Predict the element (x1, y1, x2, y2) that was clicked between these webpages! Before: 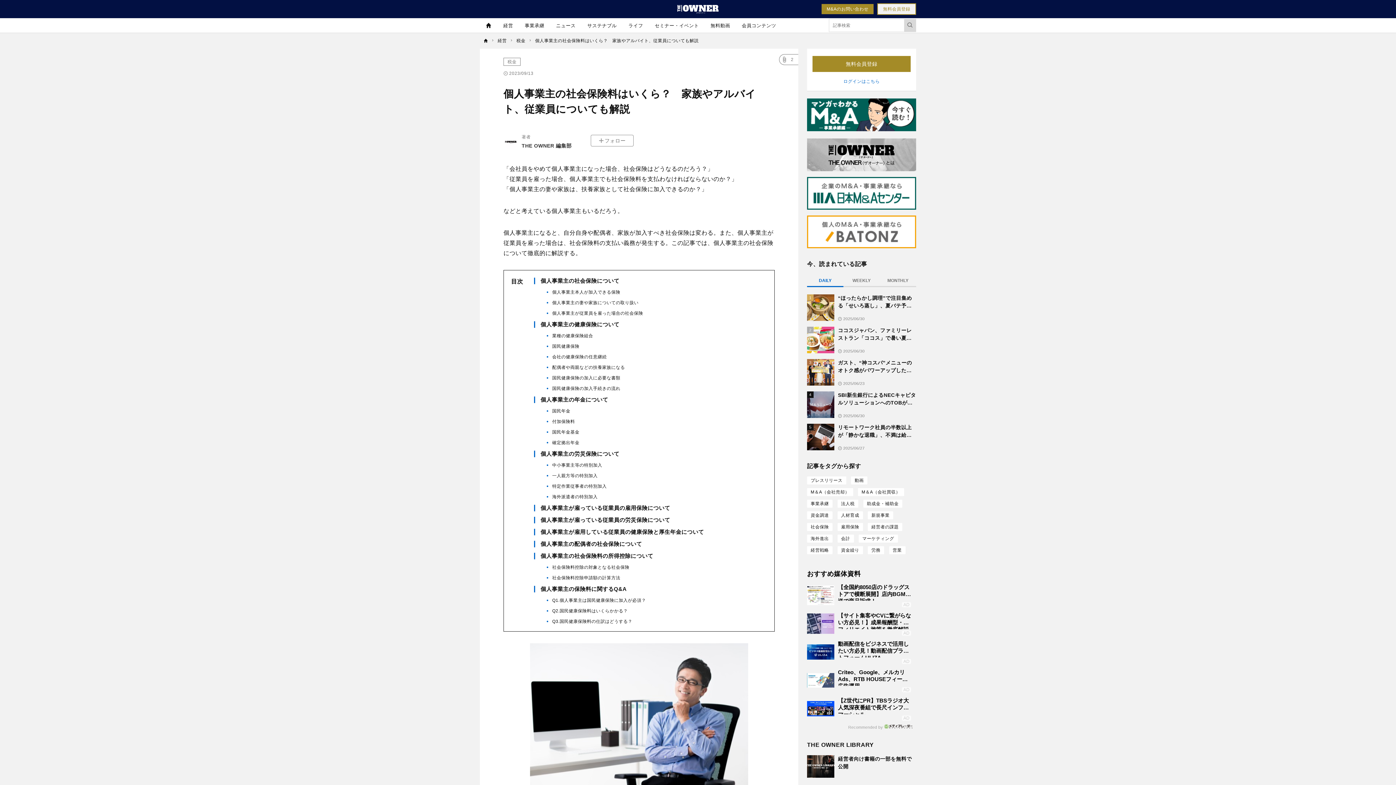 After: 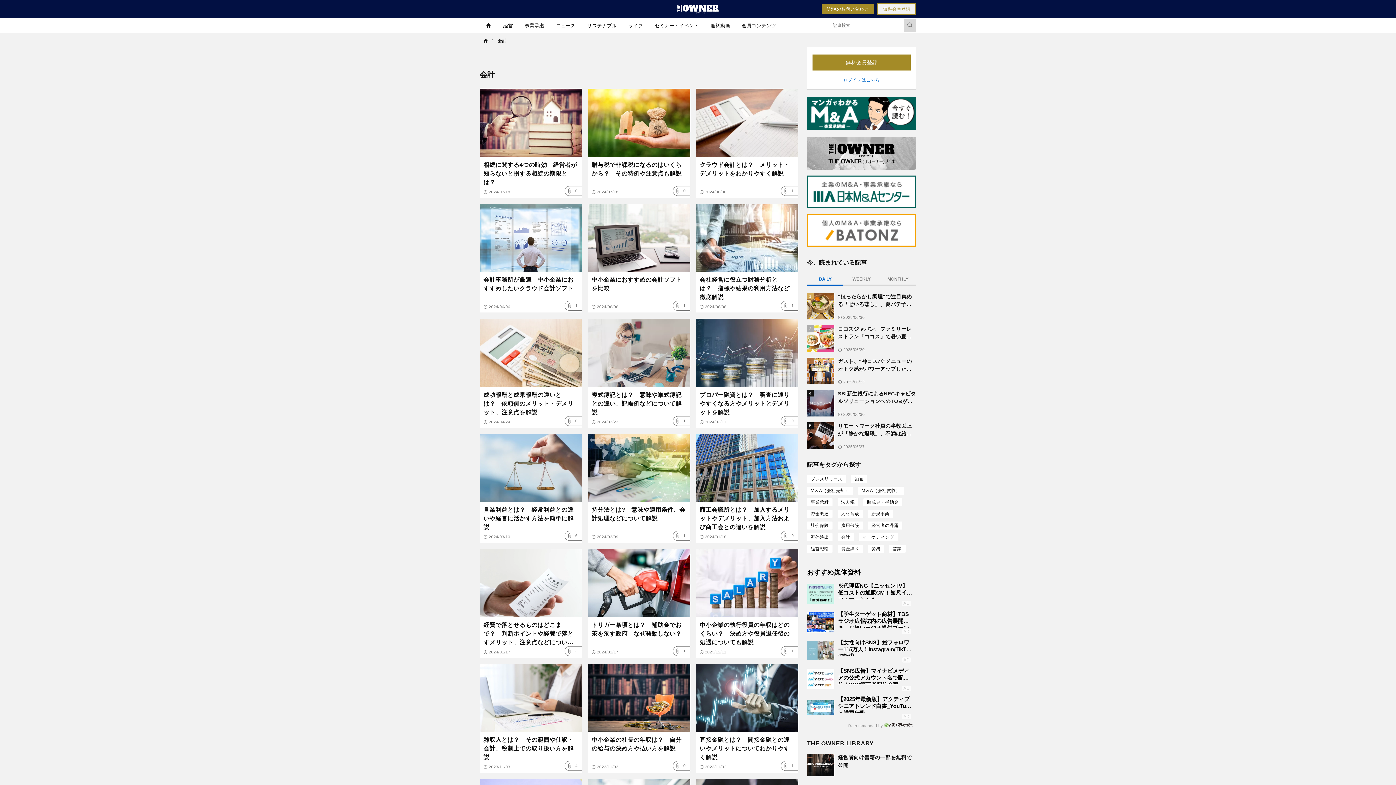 Action: bbox: (837, 534, 854, 542) label: 会計